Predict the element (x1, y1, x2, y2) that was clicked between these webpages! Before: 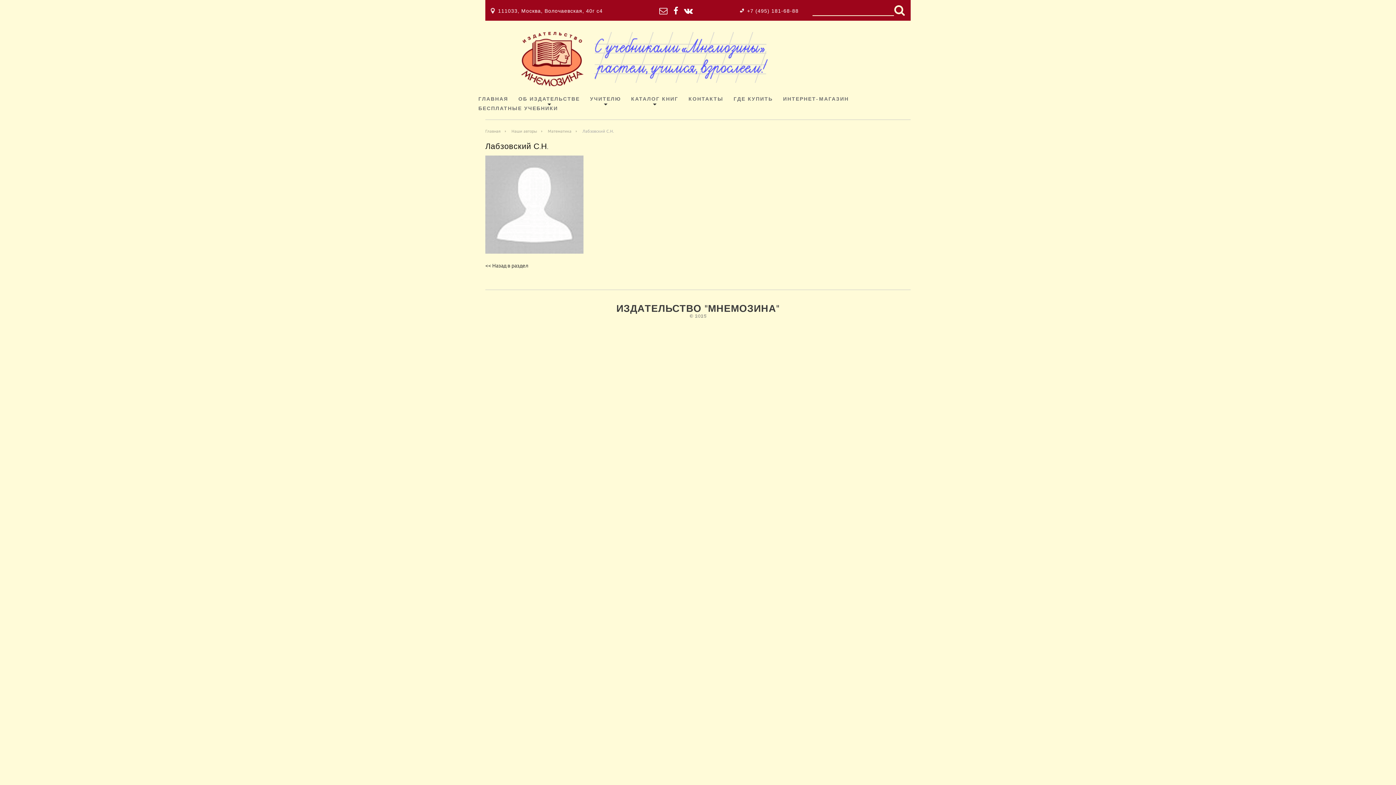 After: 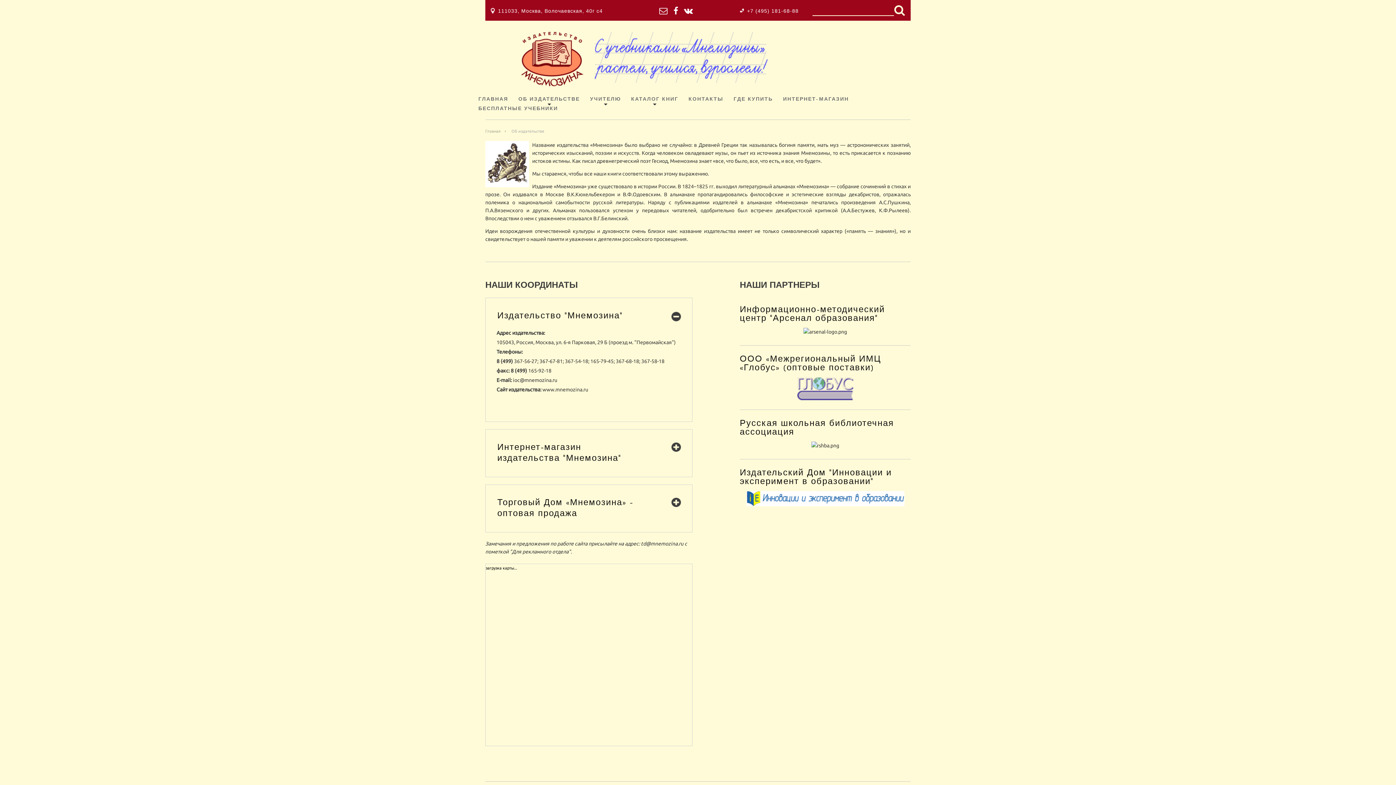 Action: label: ОБ ИЗДАТЕЛЬСТВЕ bbox: (516, 94, 582, 104)